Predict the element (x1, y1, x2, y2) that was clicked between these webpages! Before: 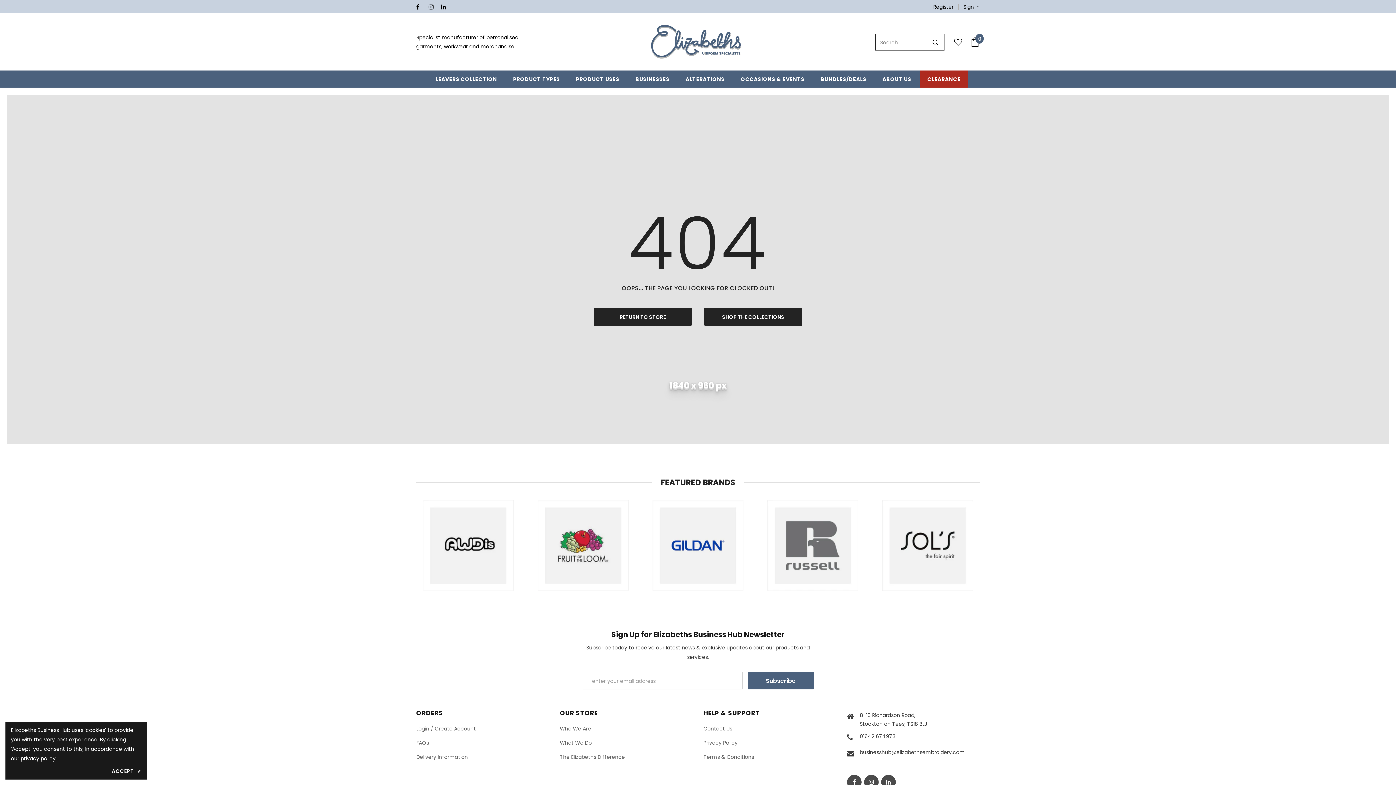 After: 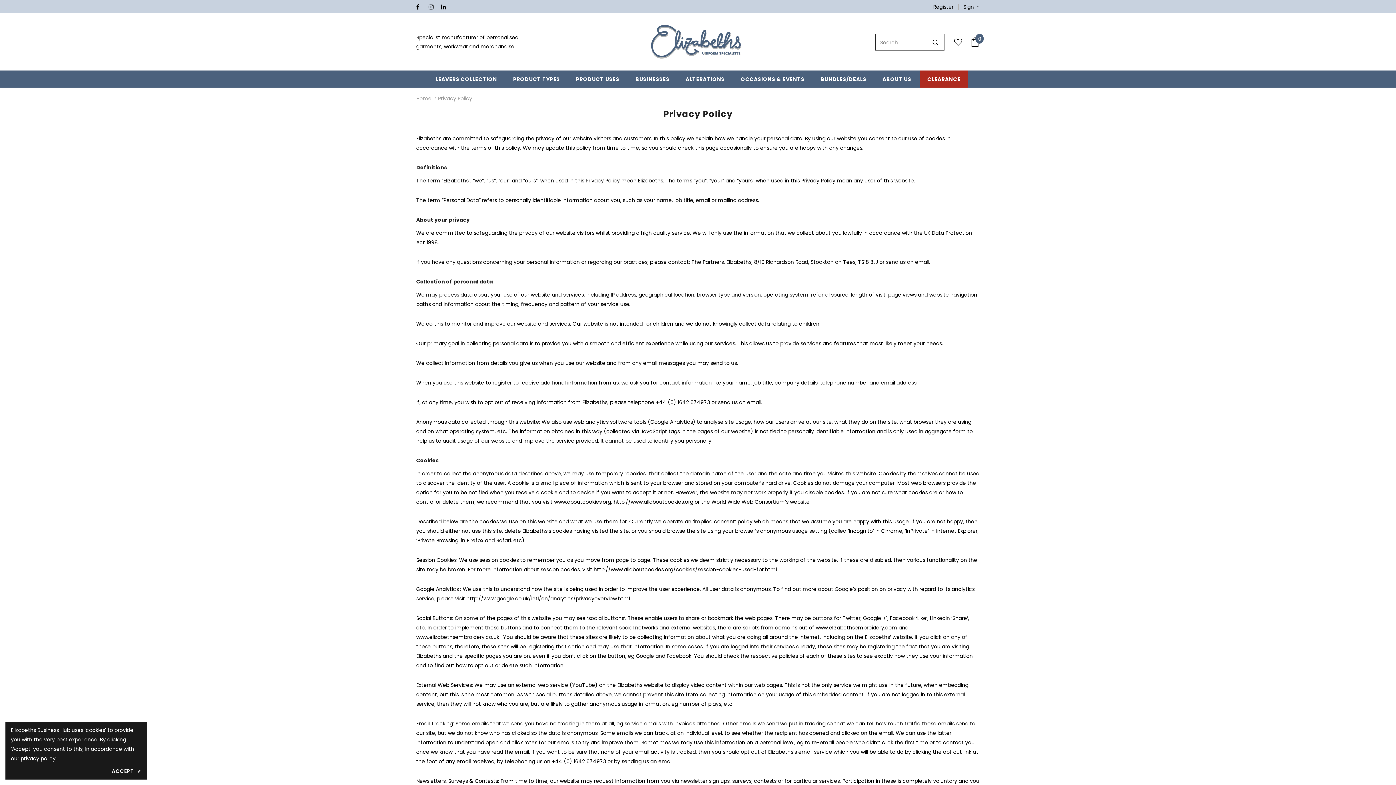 Action: bbox: (703, 737, 737, 748) label: Privacy Policy